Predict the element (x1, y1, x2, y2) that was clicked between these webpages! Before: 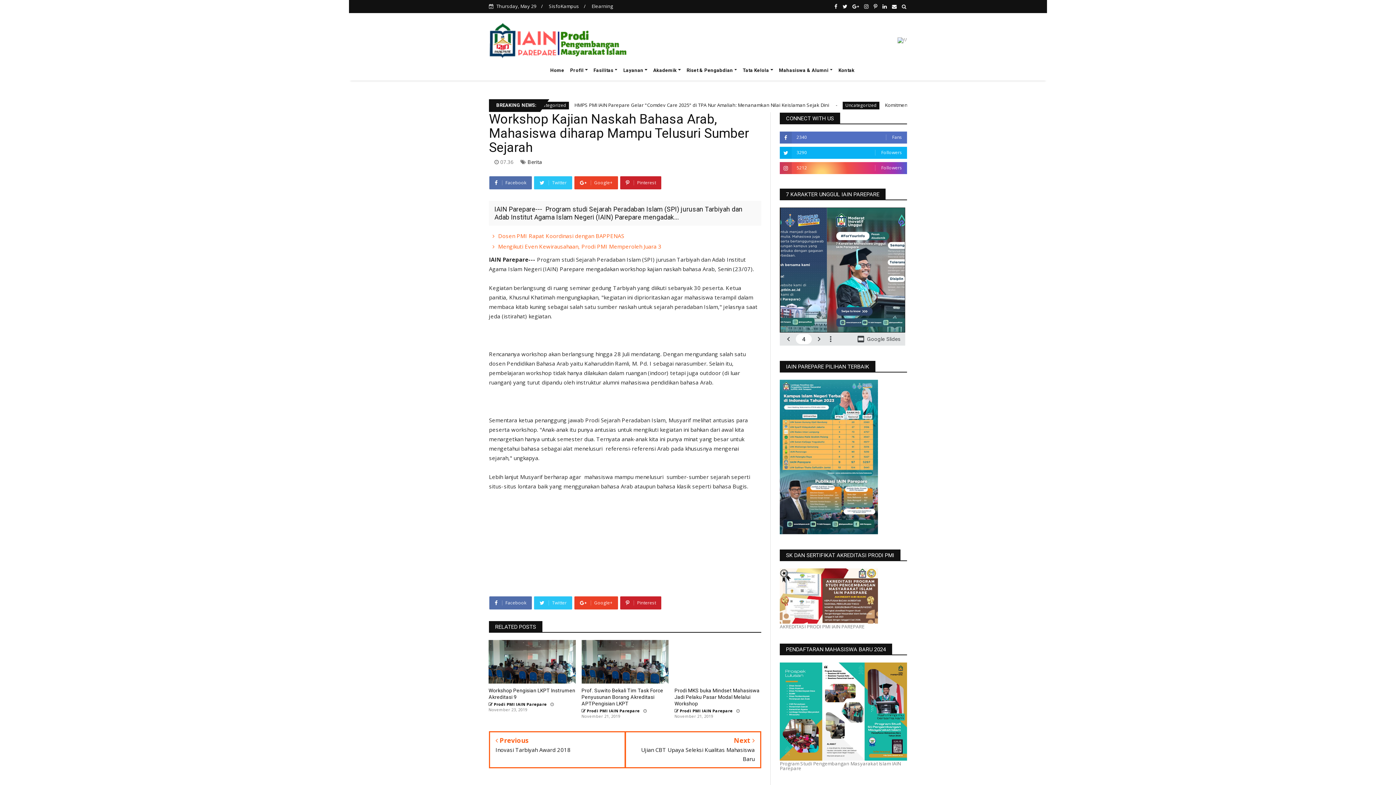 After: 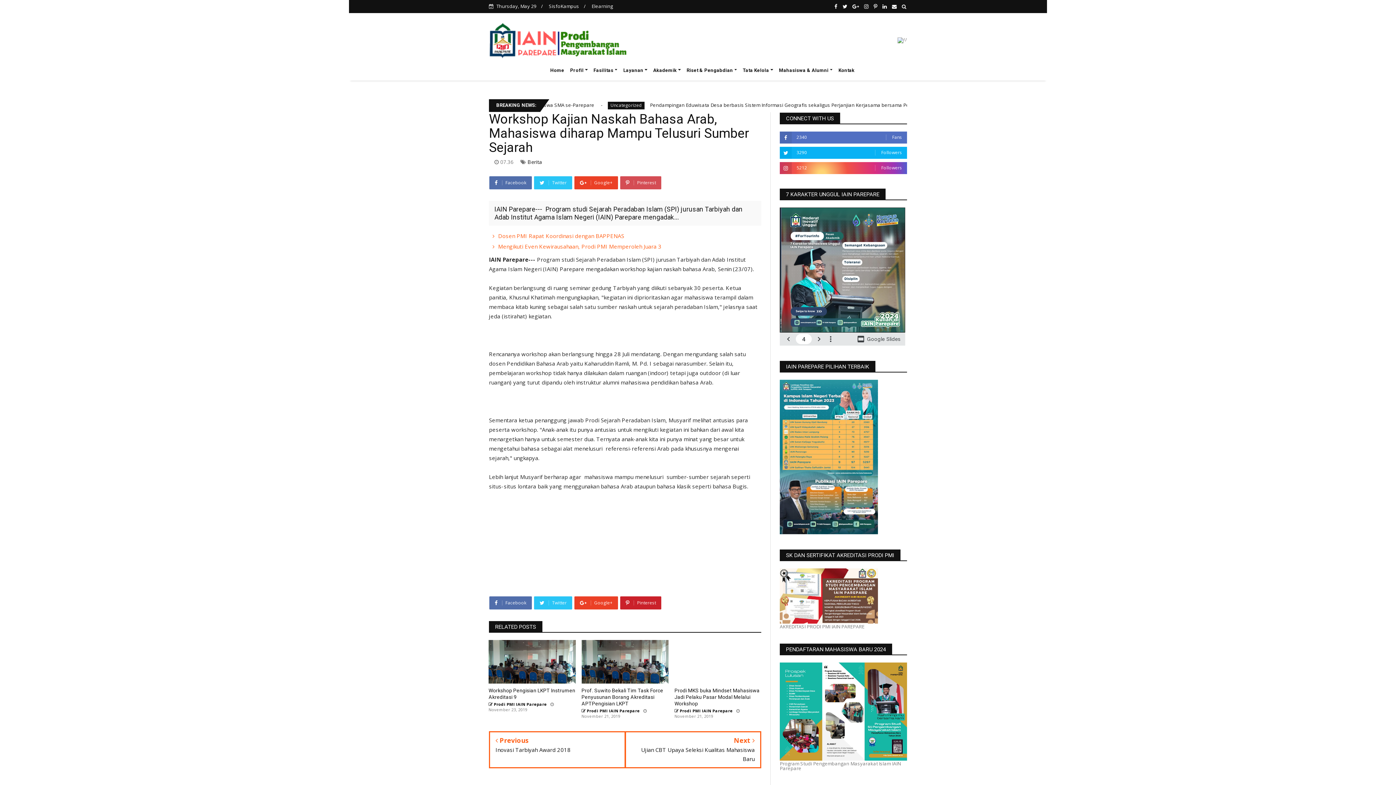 Action: label:  Pinterest bbox: (620, 176, 661, 189)